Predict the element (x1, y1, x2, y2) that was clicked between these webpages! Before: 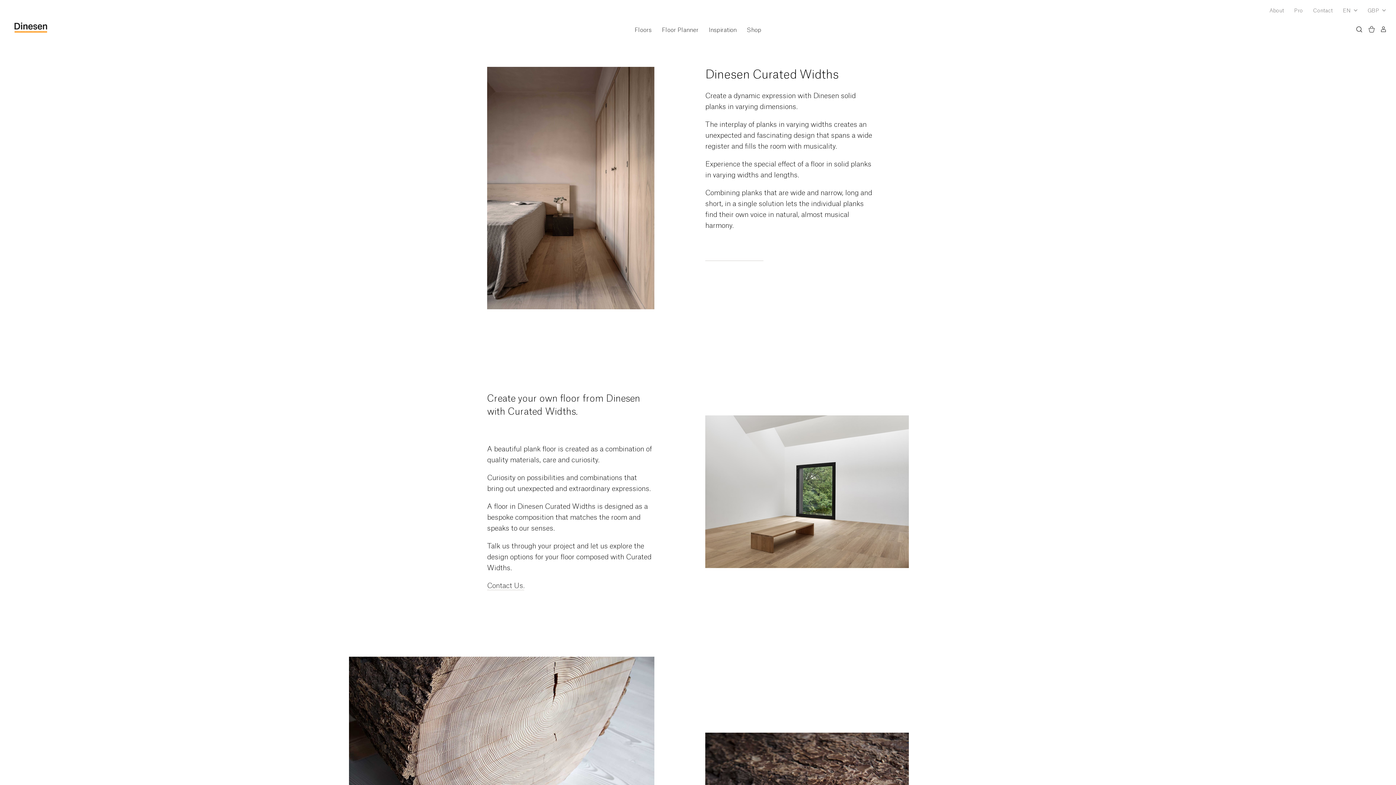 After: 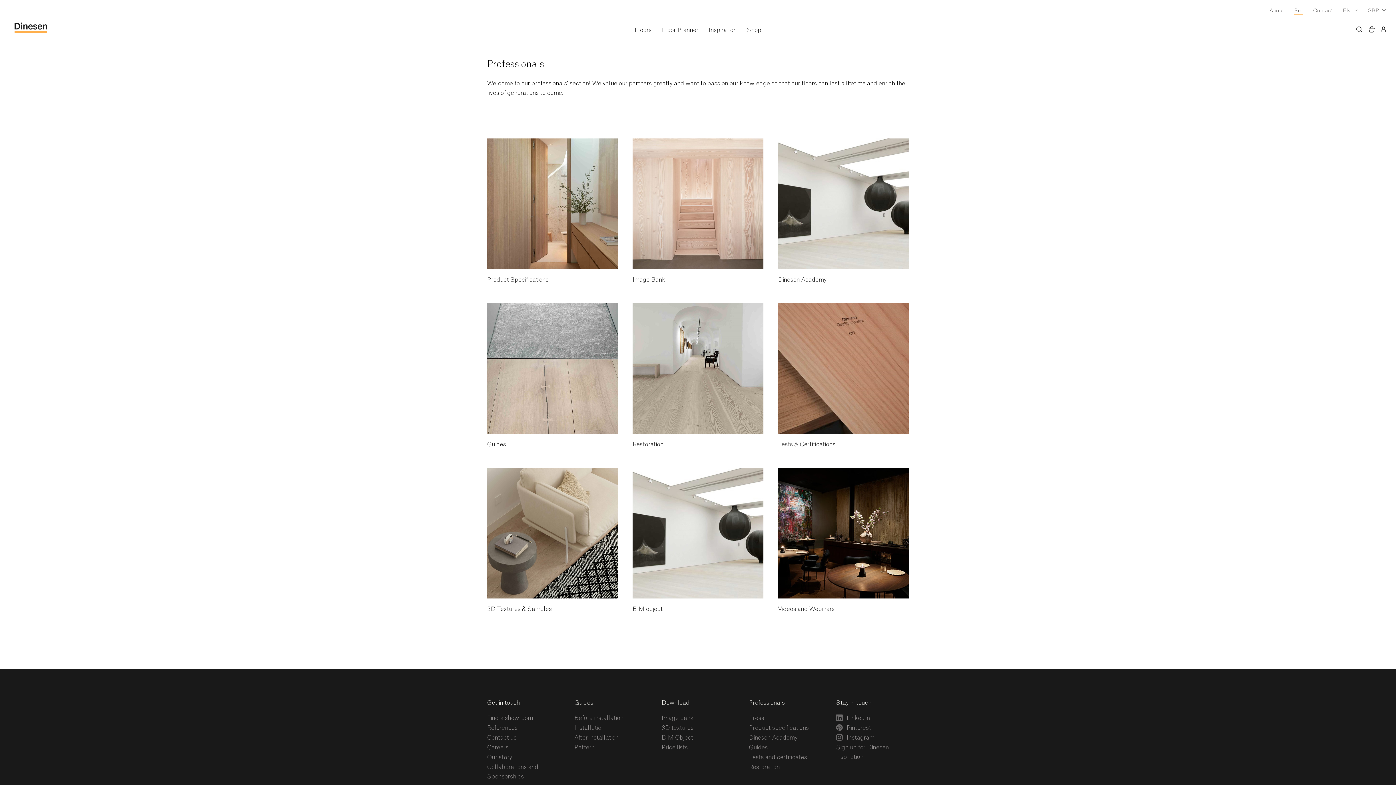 Action: label: Pro bbox: (1294, 0, 1303, 14)